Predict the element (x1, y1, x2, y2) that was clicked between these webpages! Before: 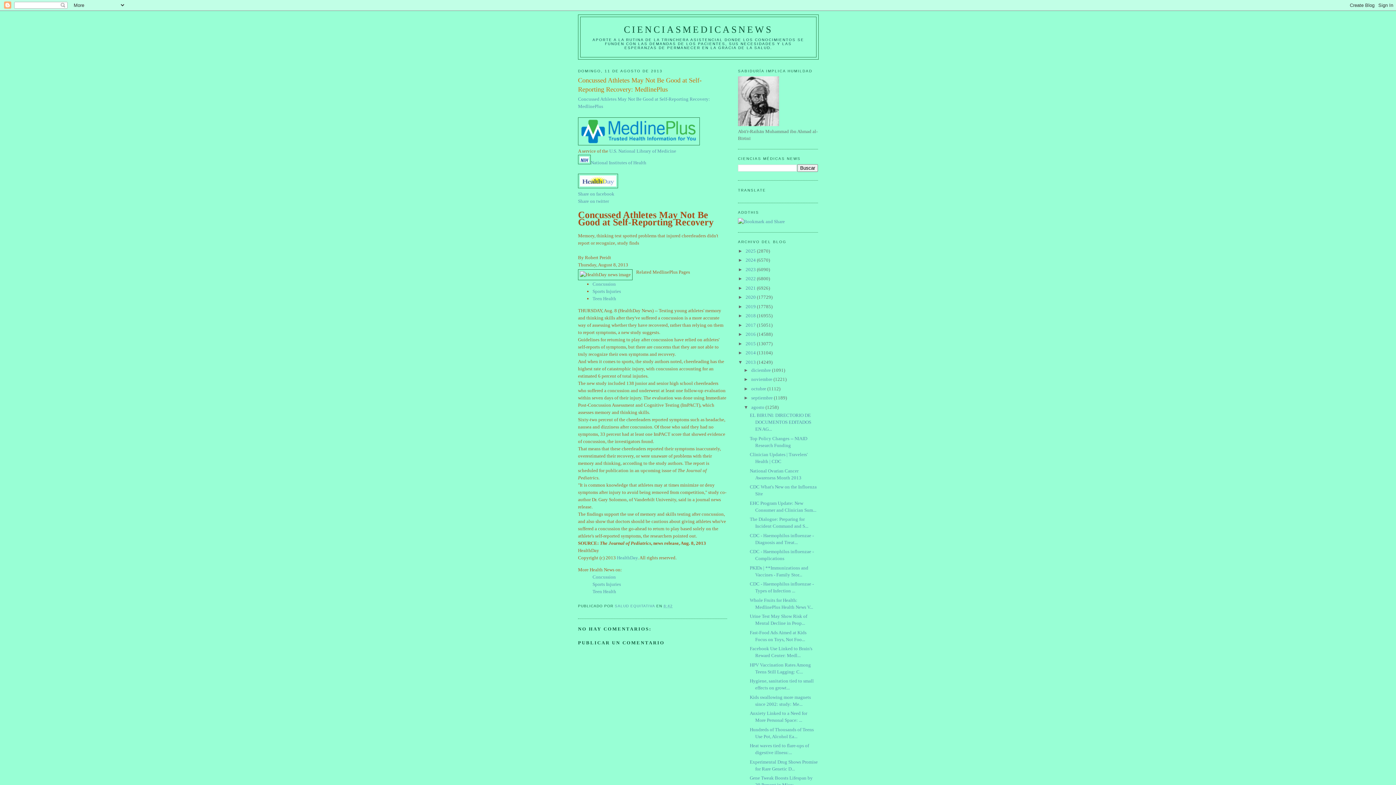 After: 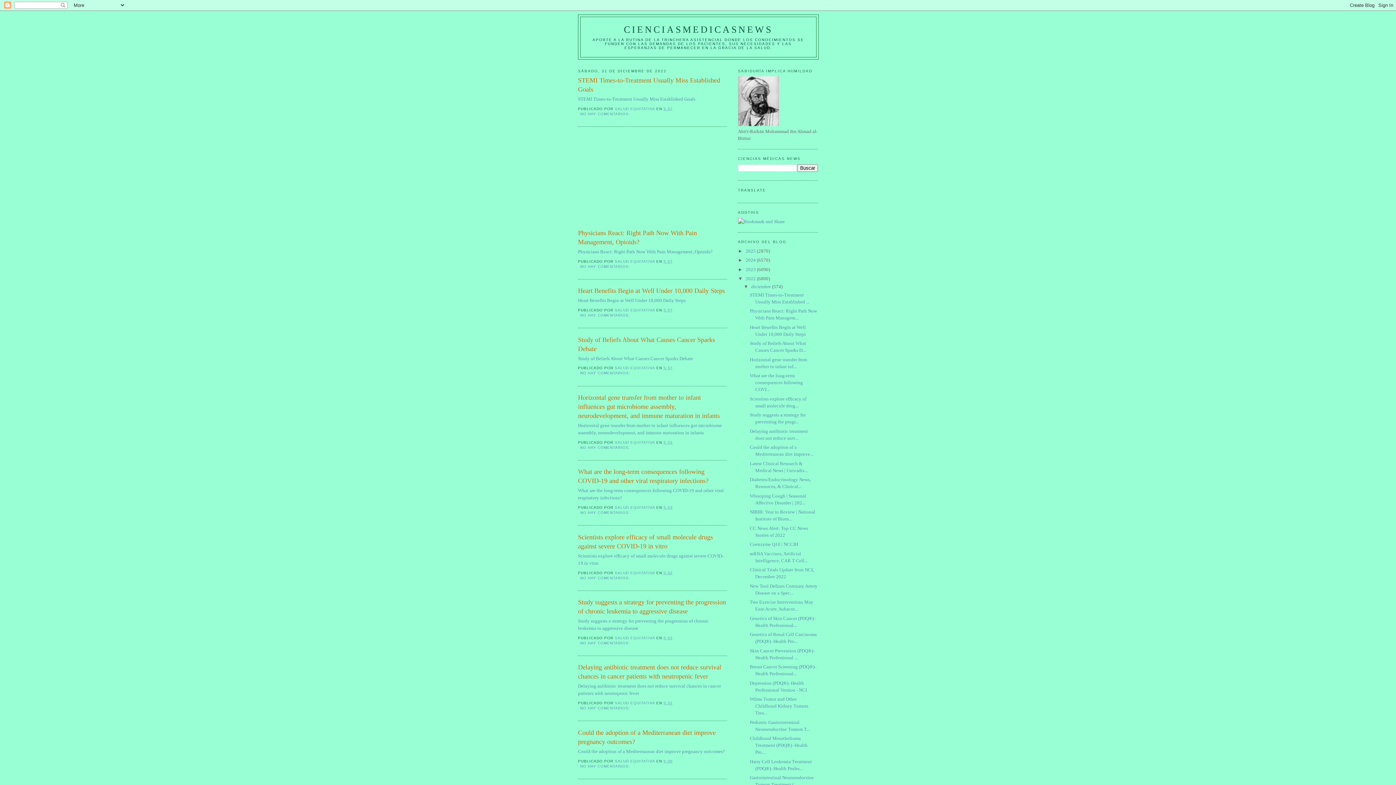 Action: bbox: (745, 276, 757, 281) label: 2022 